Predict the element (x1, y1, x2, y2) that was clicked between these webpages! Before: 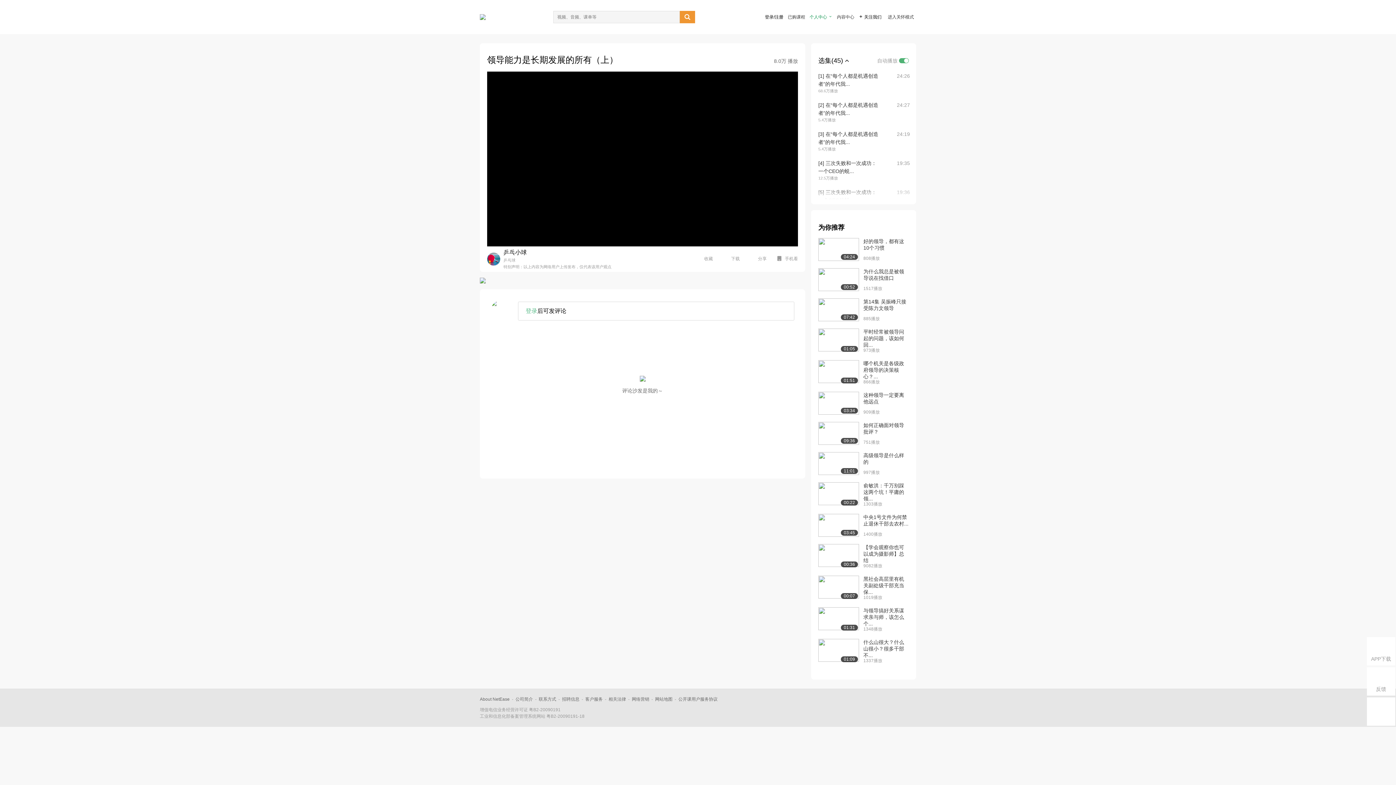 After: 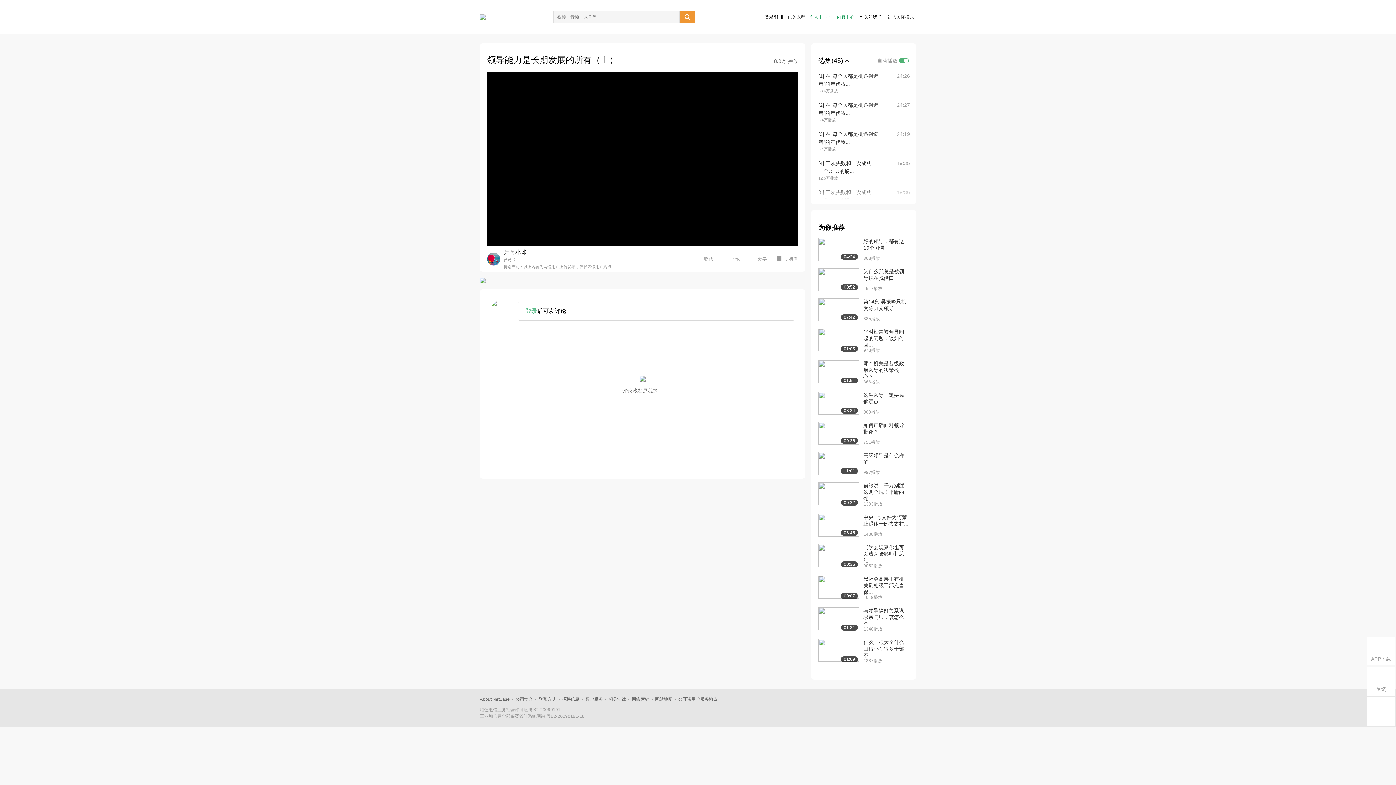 Action: bbox: (837, 14, 854, 19) label: 内容中心